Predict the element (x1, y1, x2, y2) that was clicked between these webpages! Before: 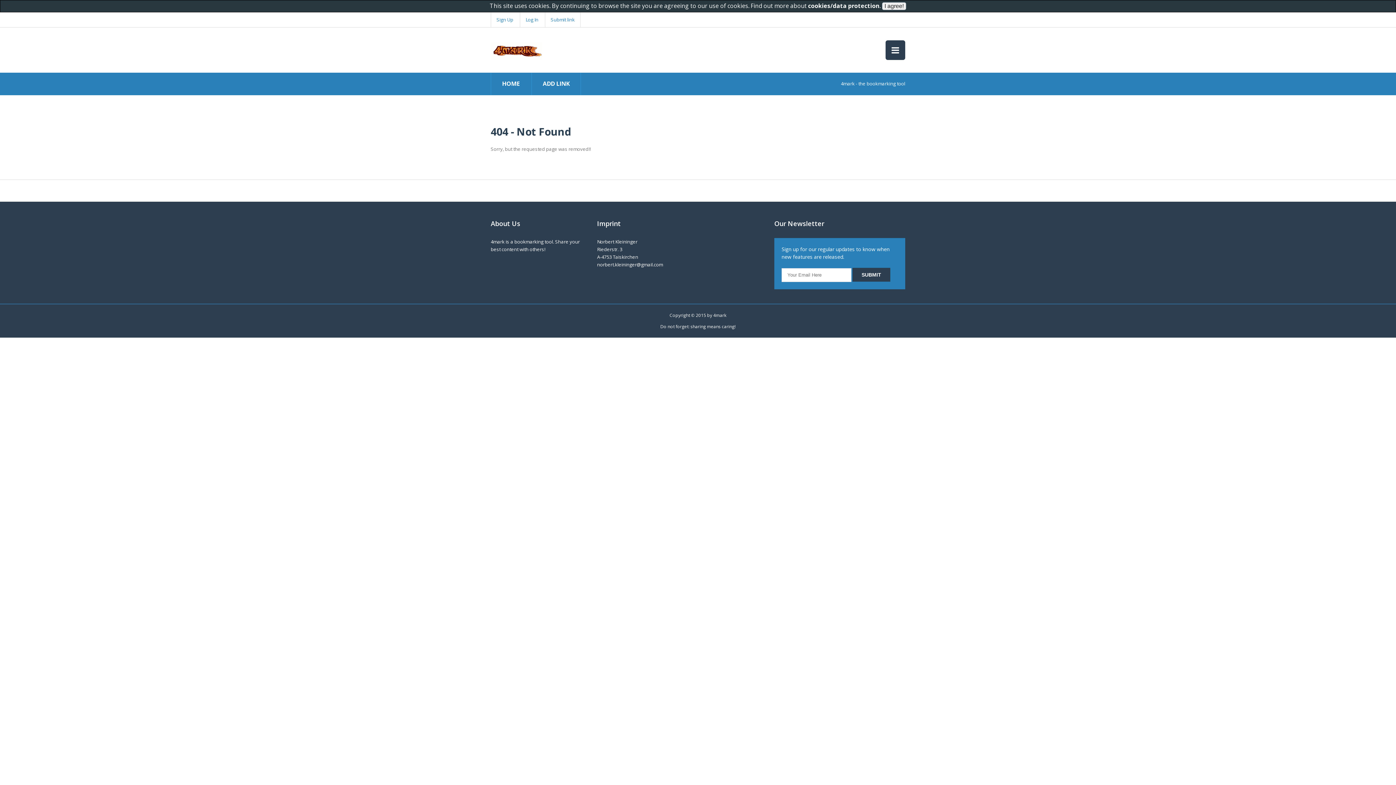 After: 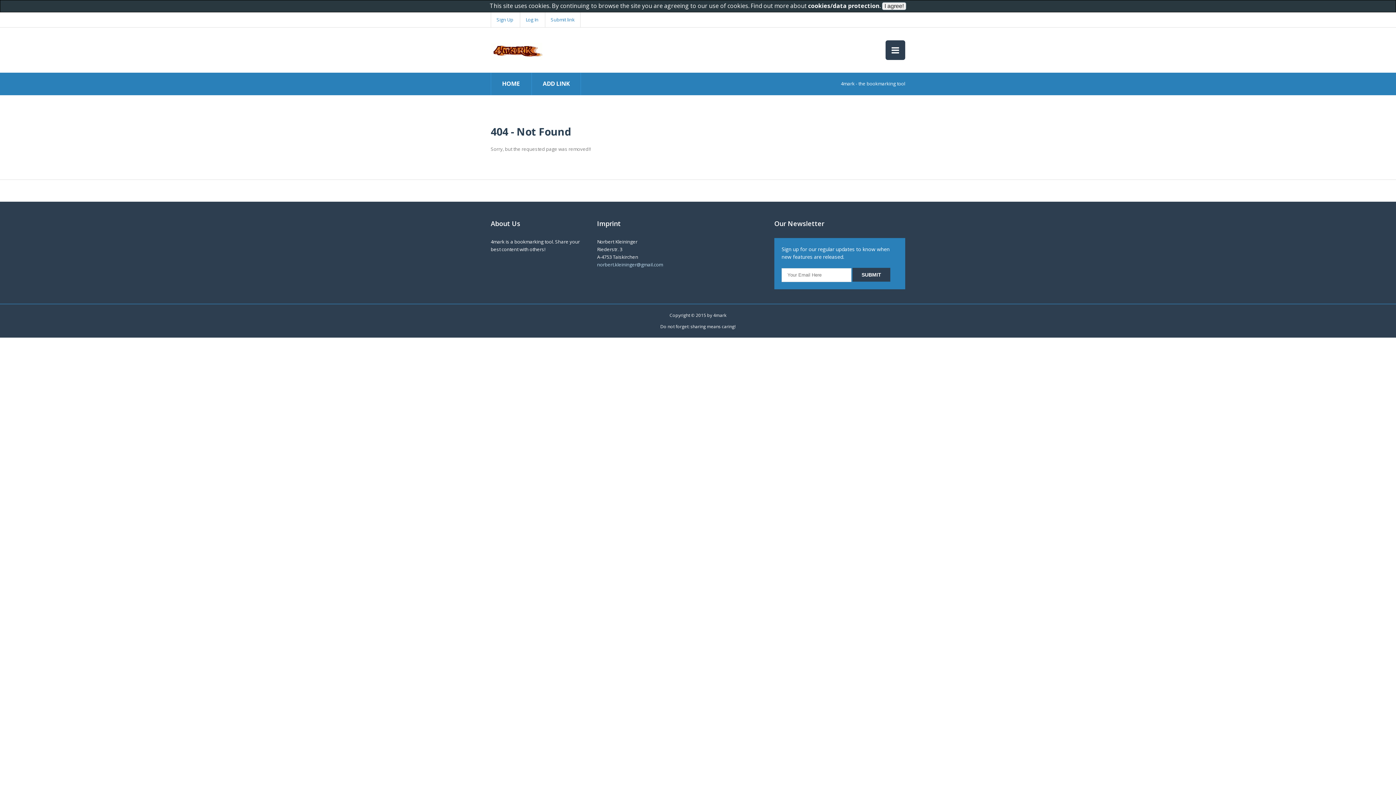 Action: bbox: (597, 261, 663, 268) label: norbert.kleininger@gmail.com